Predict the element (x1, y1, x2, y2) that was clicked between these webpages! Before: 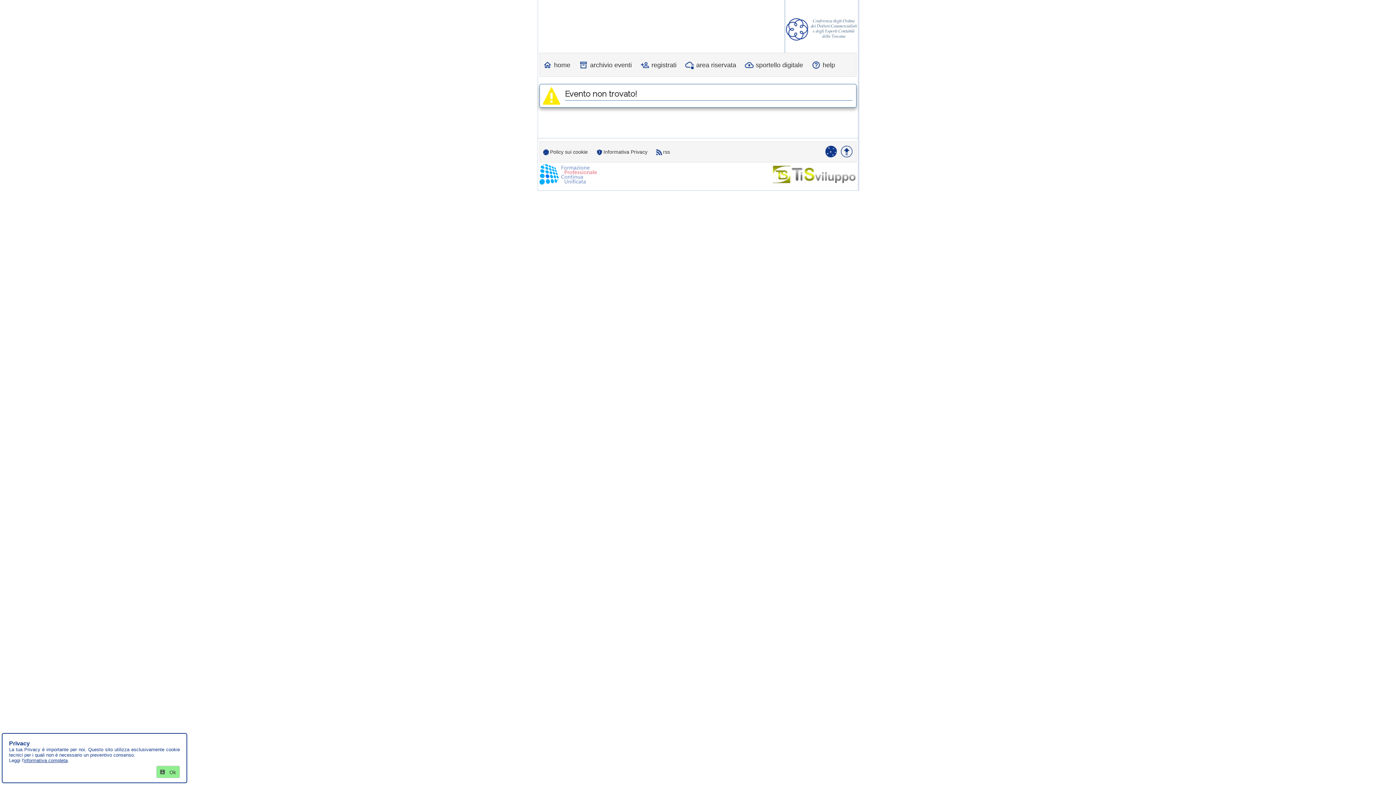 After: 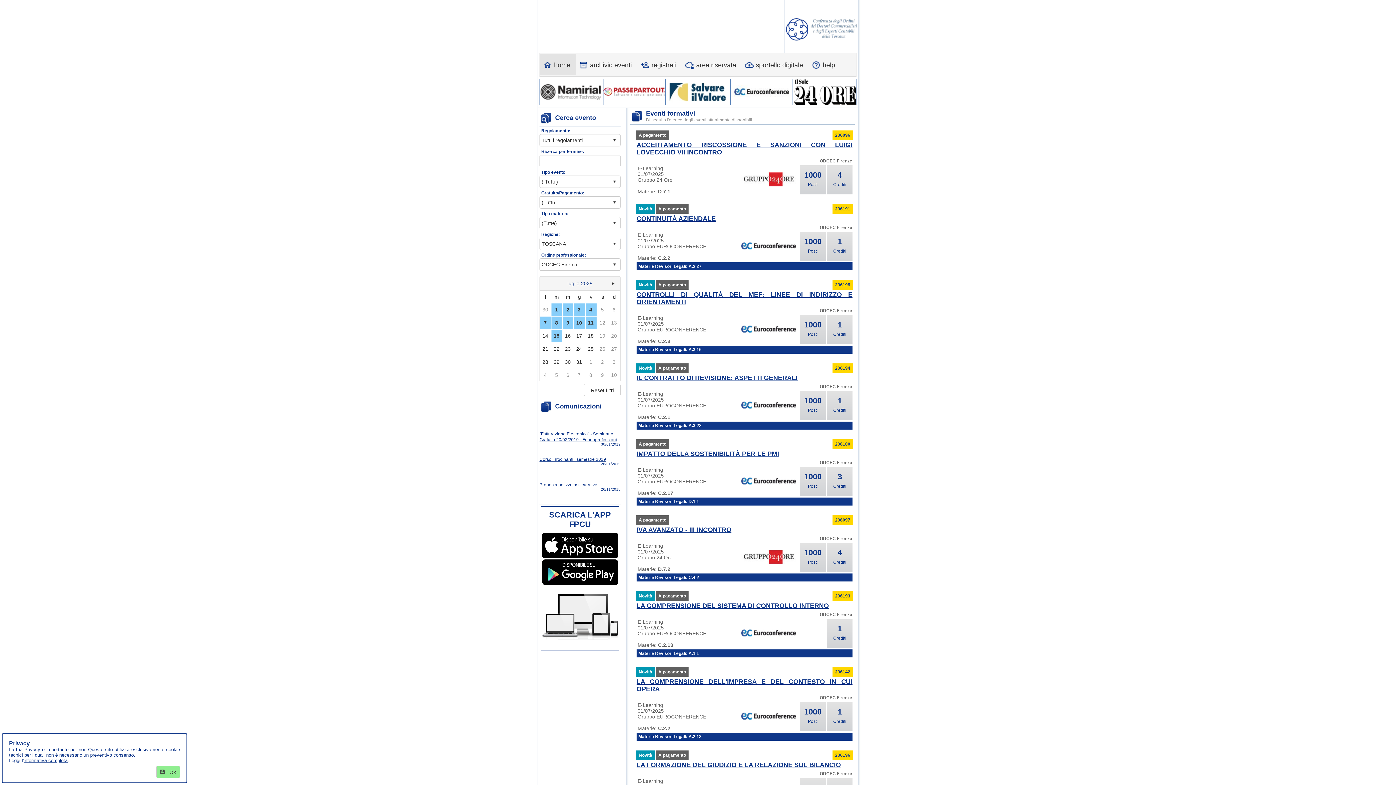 Action: label: home bbox: (540, 54, 576, 75)